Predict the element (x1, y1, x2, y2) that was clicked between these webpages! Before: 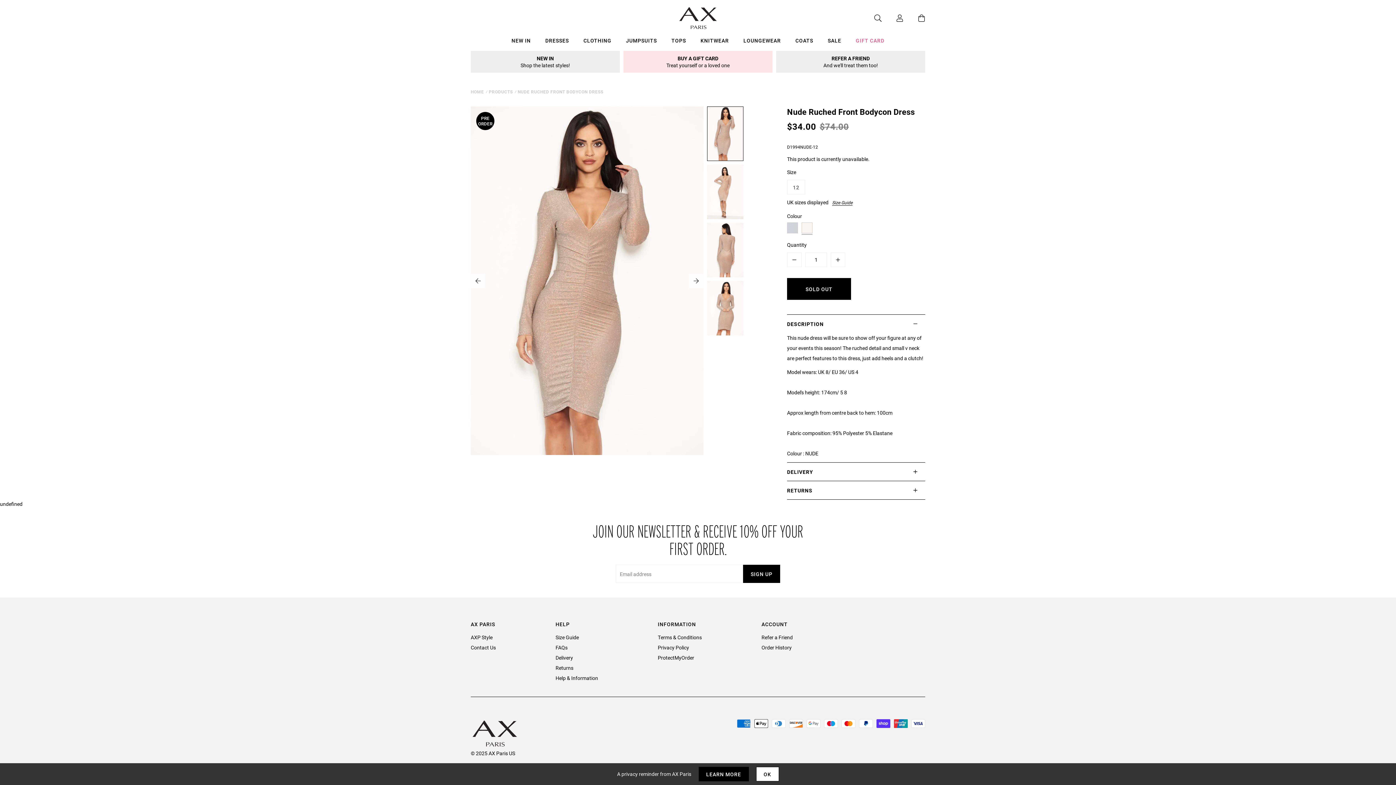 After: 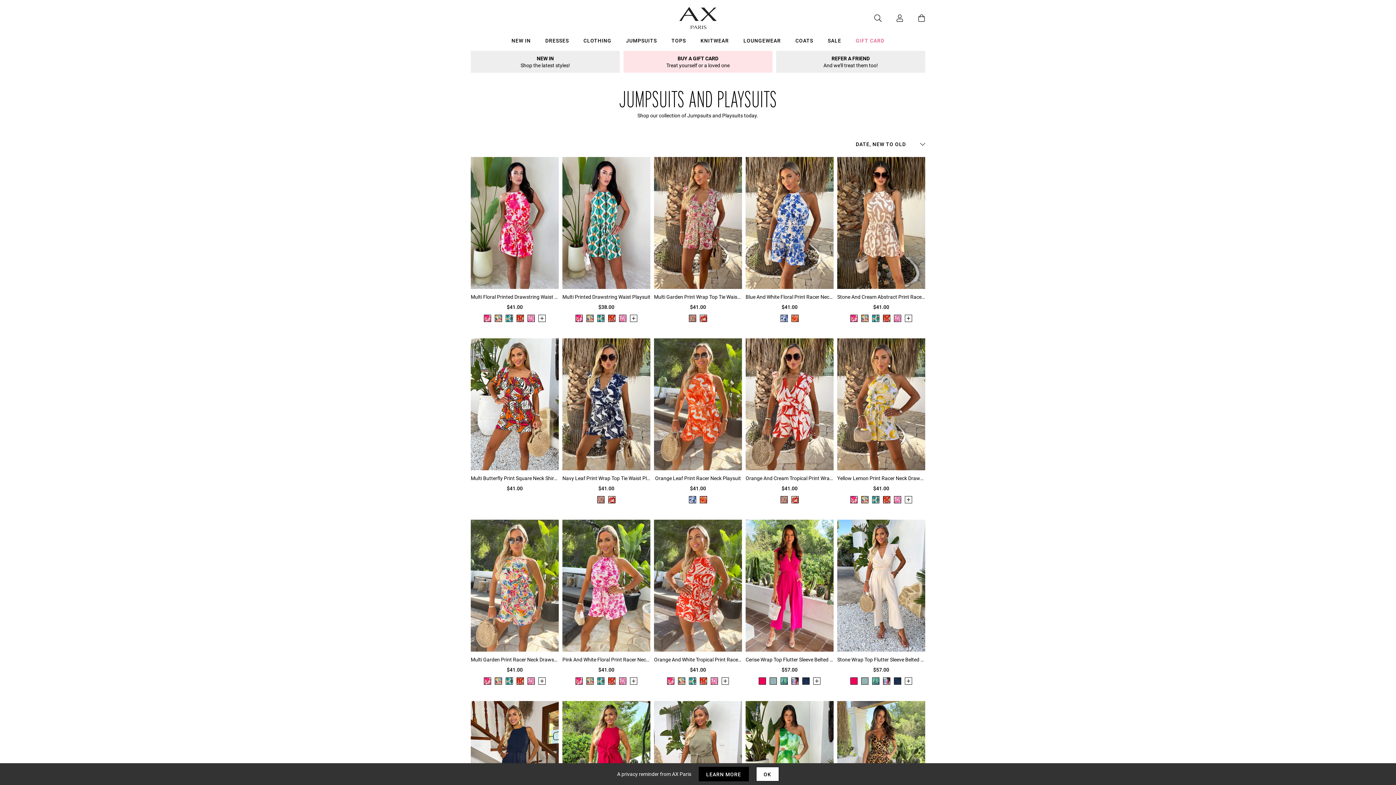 Action: bbox: (618, 36, 664, 47) label: Jumpsuits